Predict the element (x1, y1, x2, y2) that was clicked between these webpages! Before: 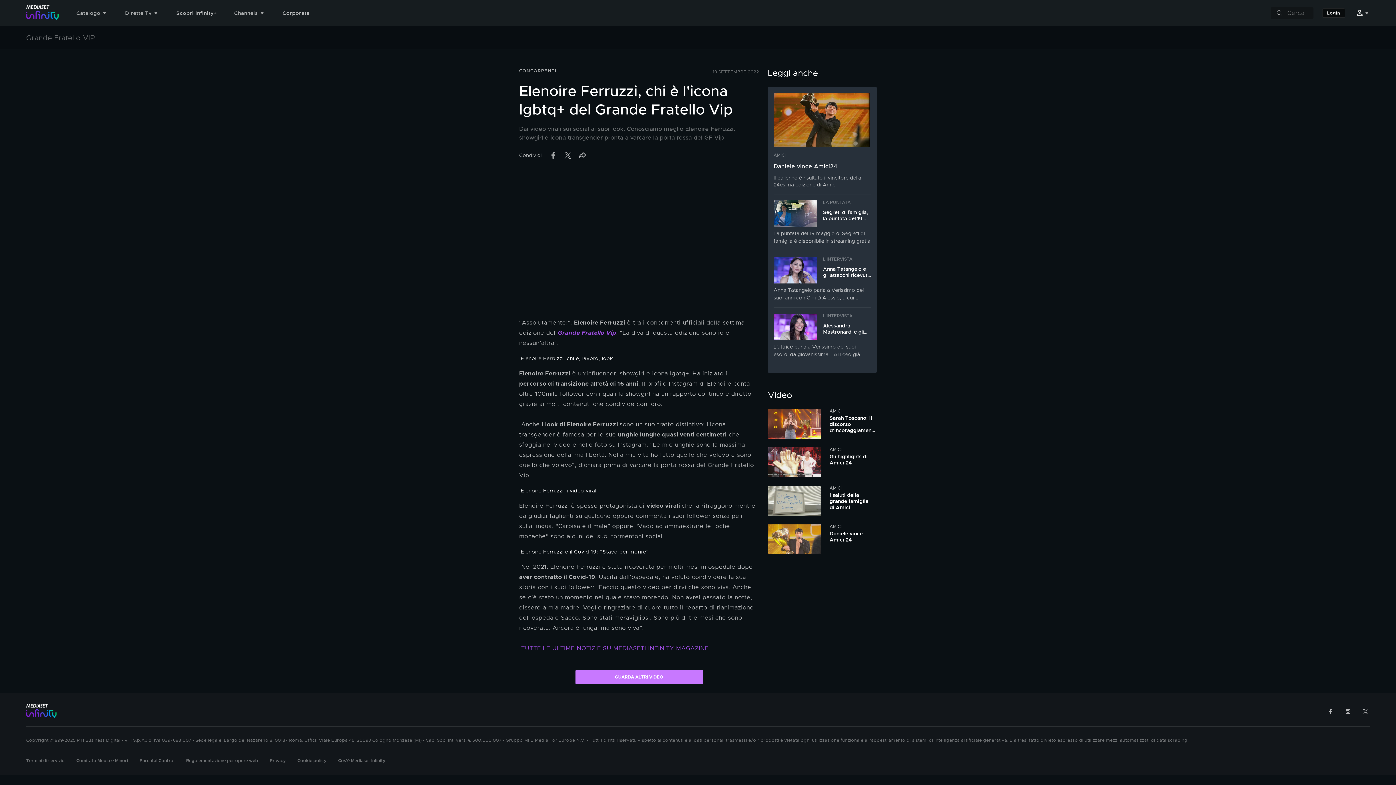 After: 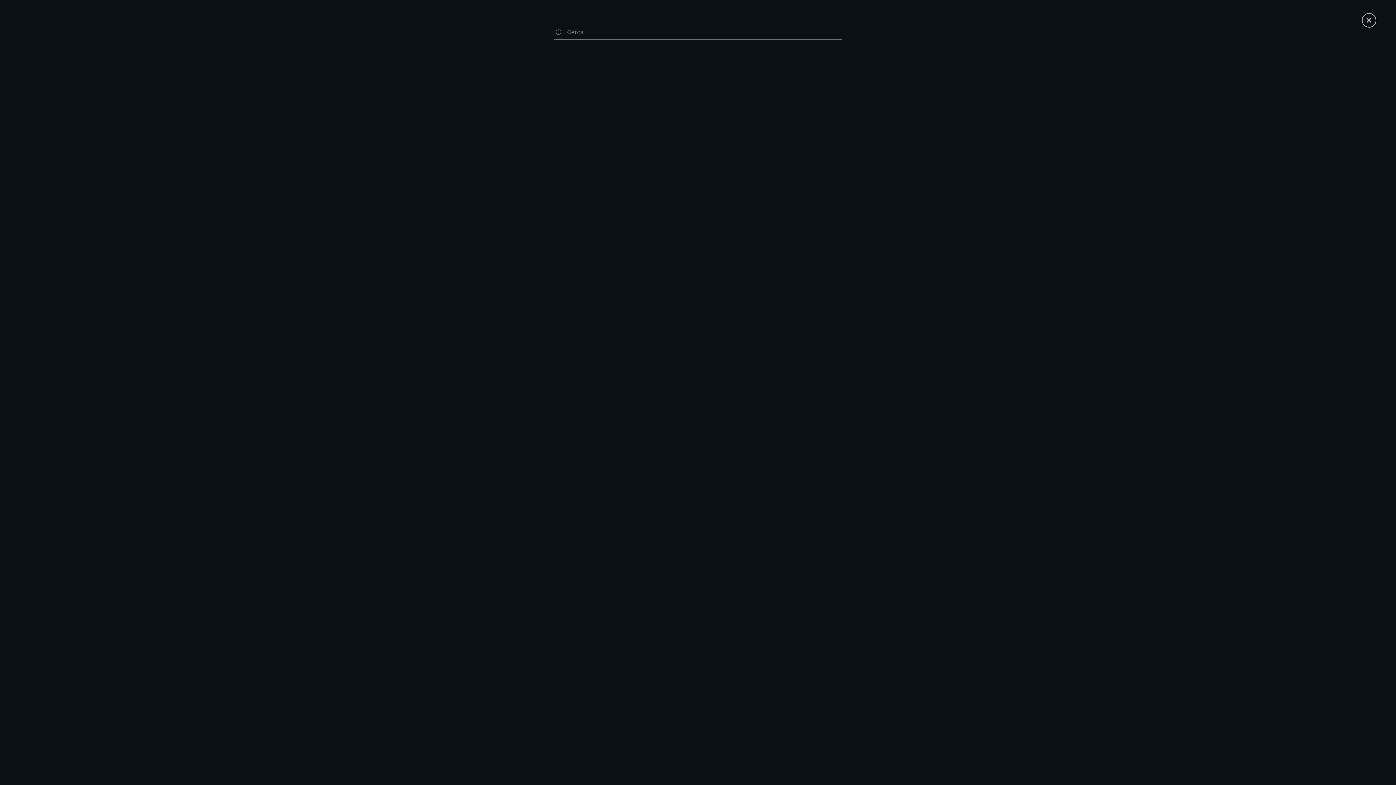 Action: bbox: (1276, 9, 1283, 16)